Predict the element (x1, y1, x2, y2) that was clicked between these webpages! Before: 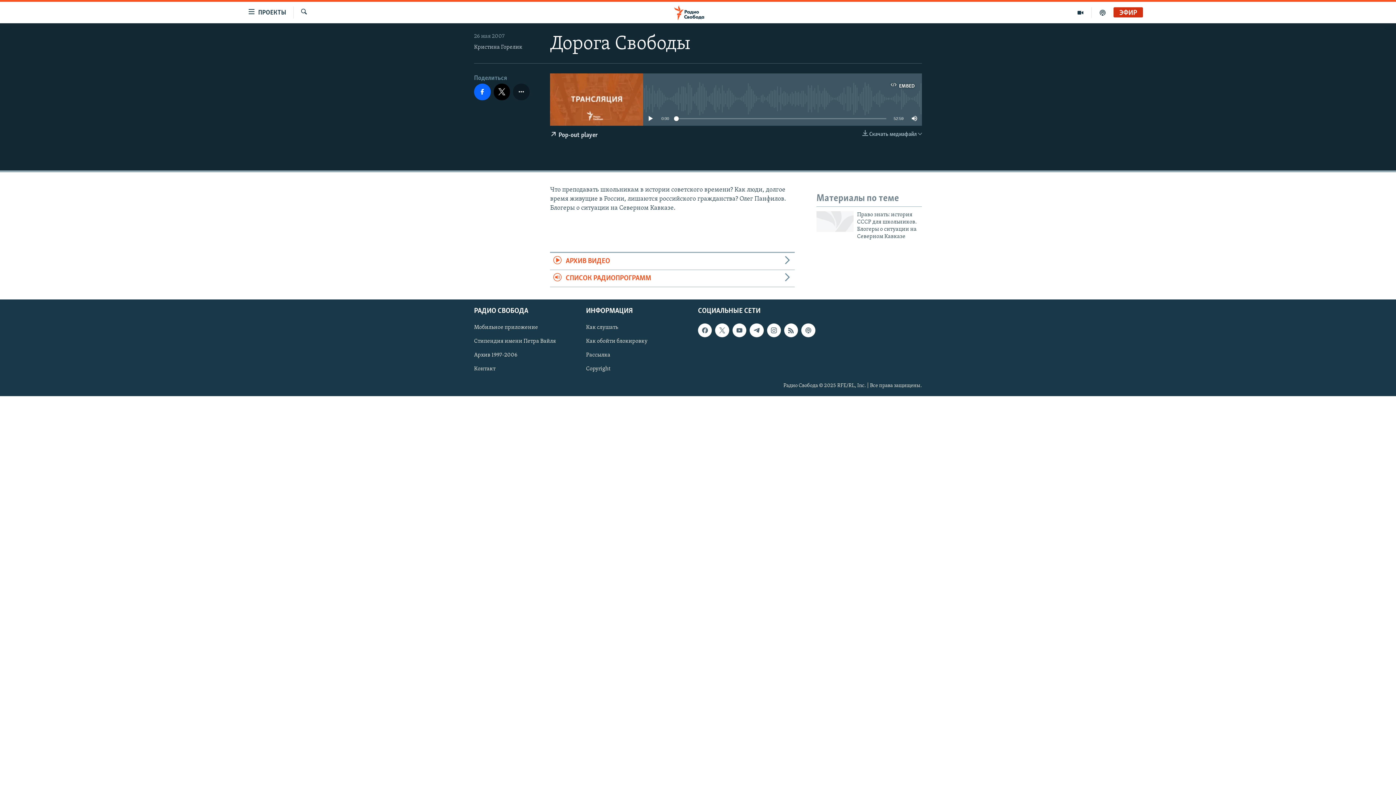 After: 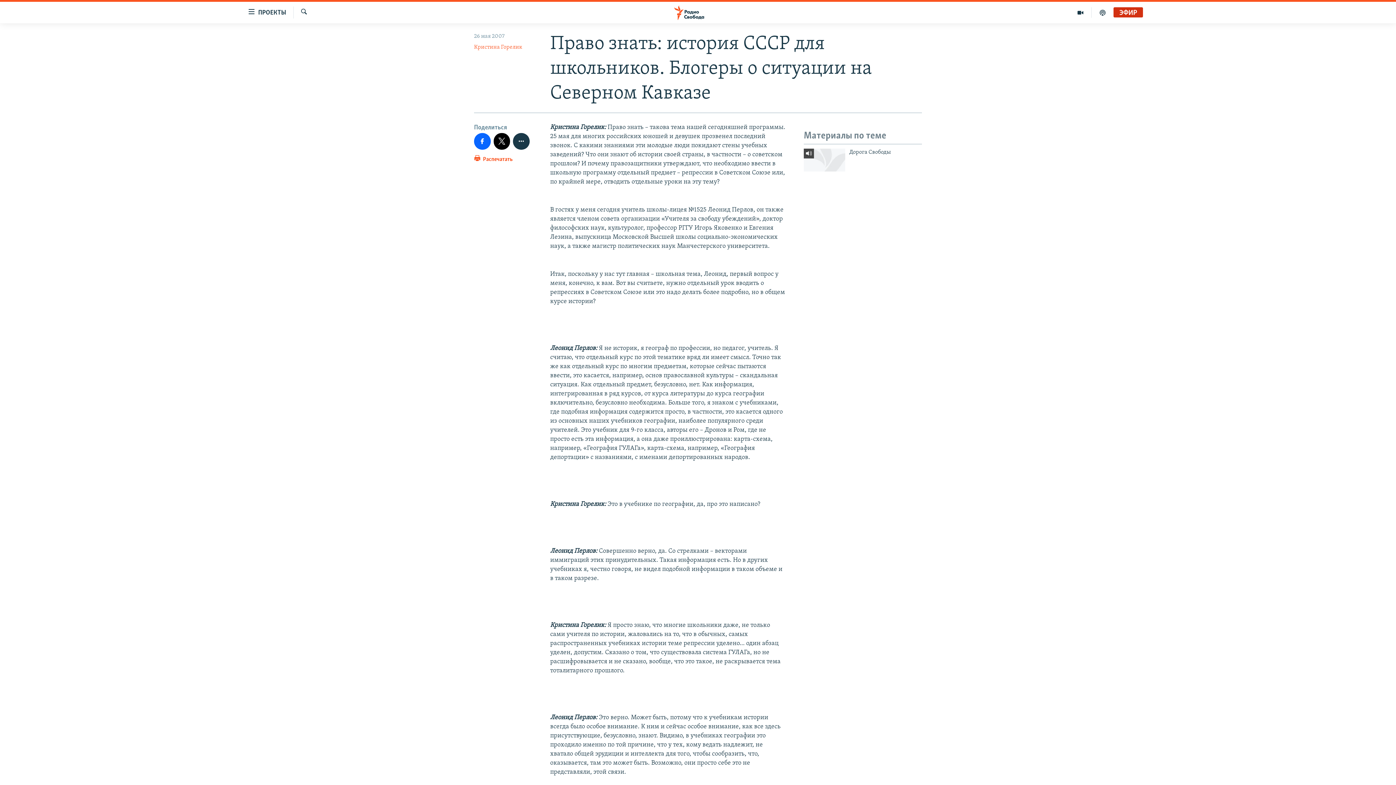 Action: bbox: (857, 211, 922, 244) label: Право знать: история СССР для школьников. Блогеры о ситуации на Северном Кавказе